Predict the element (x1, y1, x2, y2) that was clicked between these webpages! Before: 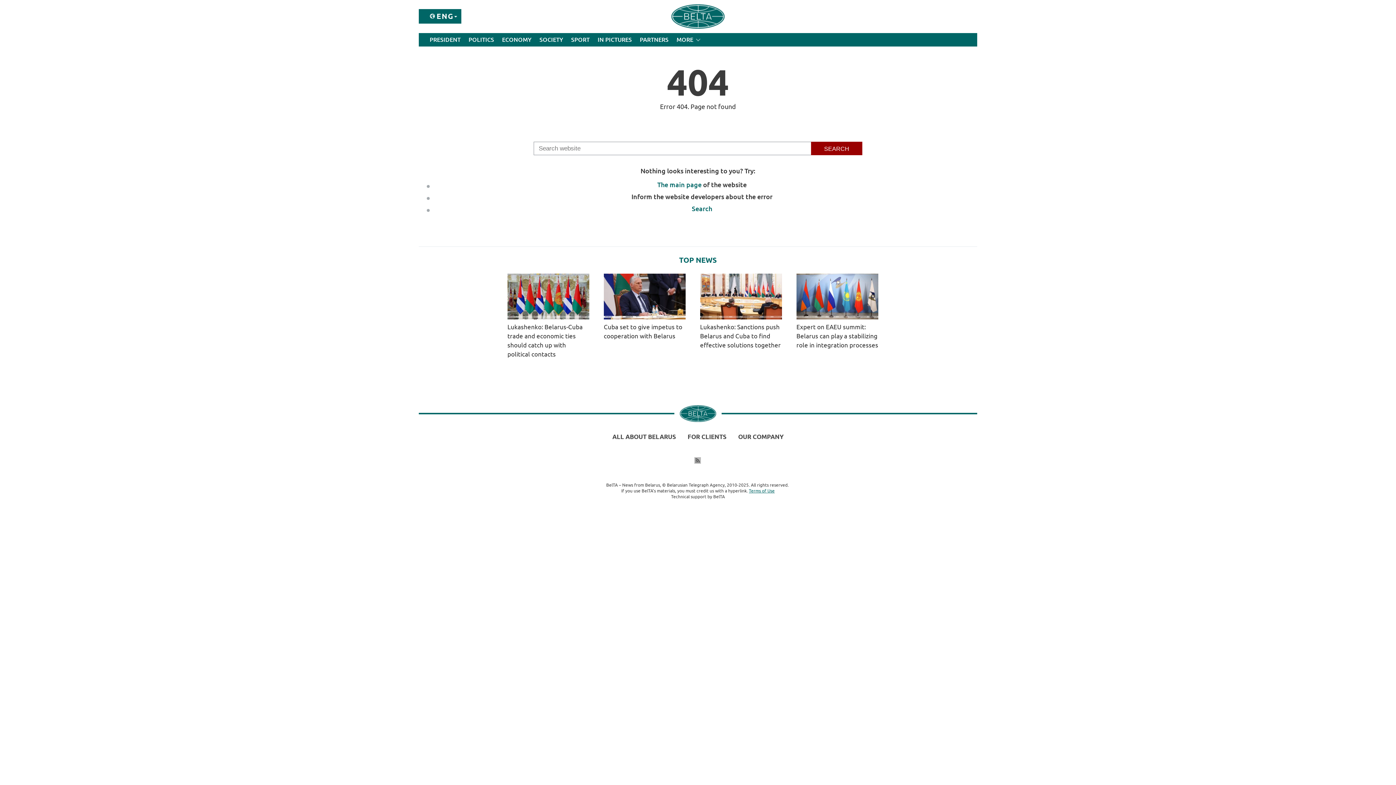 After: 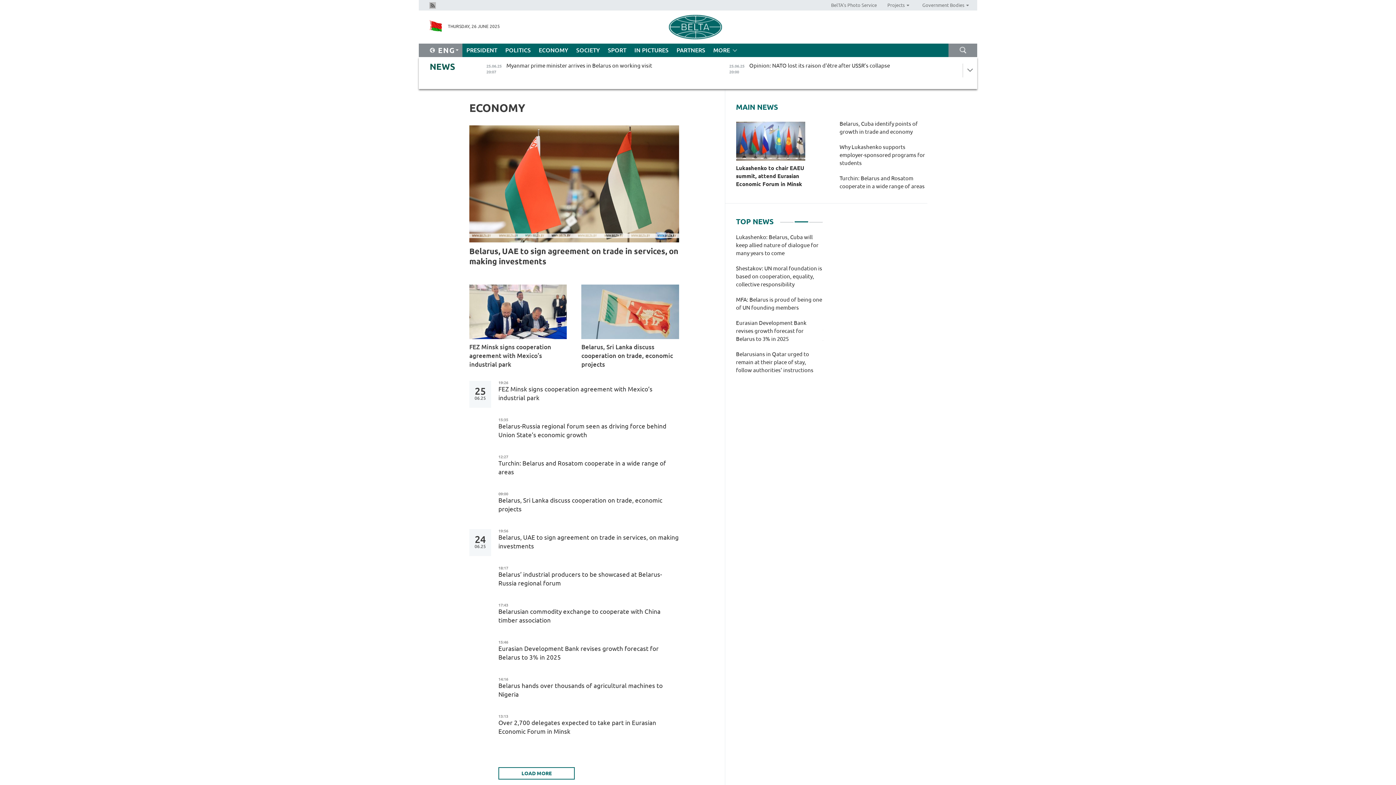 Action: bbox: (498, 33, 535, 46) label: ECONOMY